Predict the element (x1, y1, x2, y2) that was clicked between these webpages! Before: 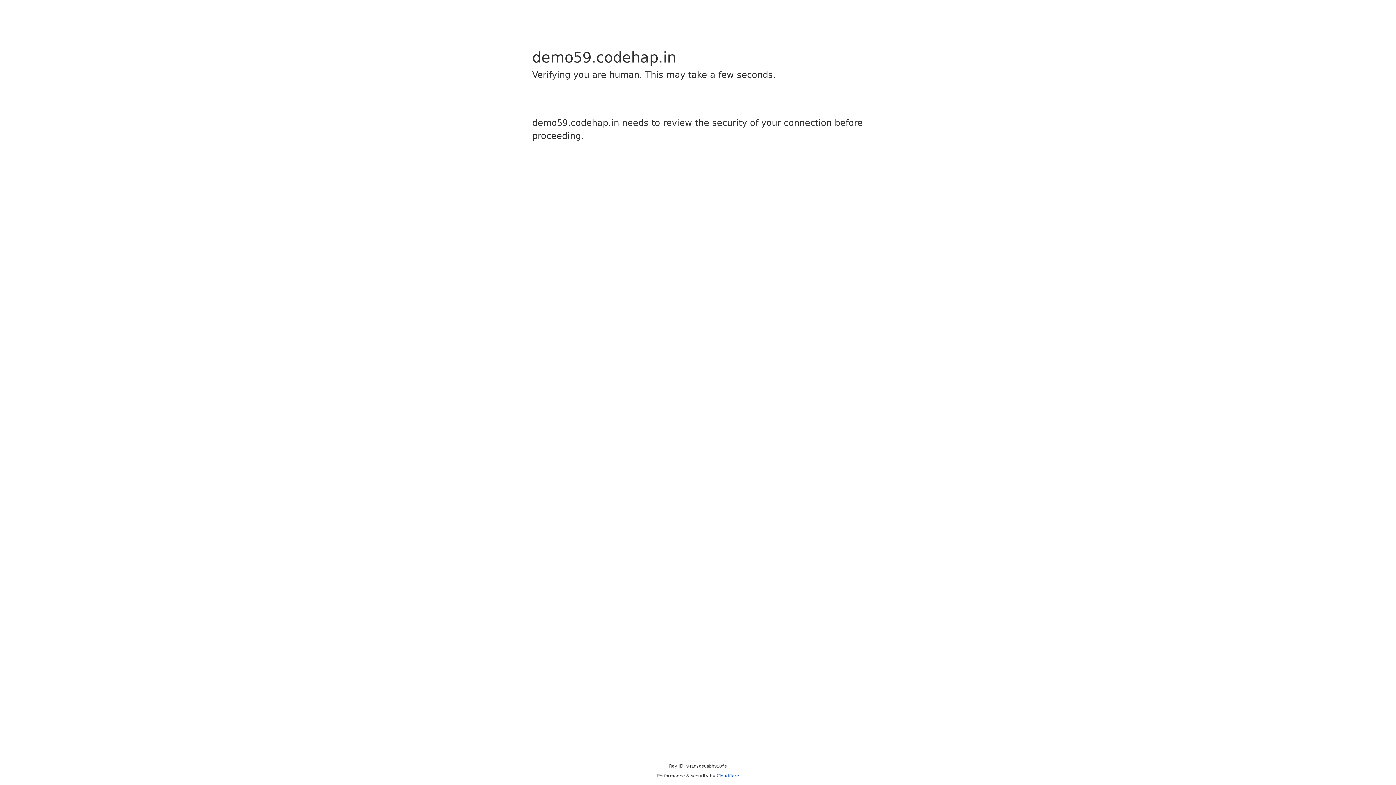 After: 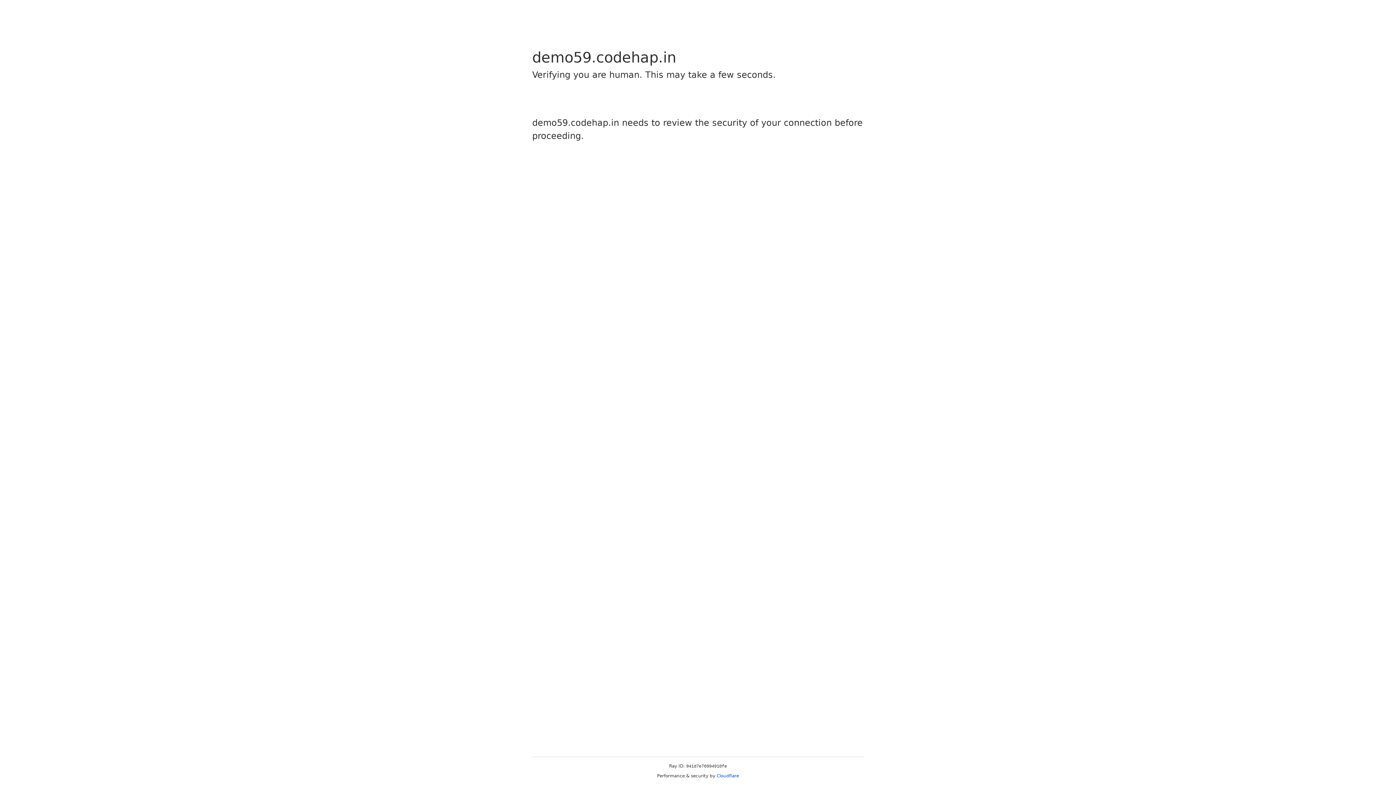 Action: label: Cloudflare bbox: (716, 773, 739, 778)